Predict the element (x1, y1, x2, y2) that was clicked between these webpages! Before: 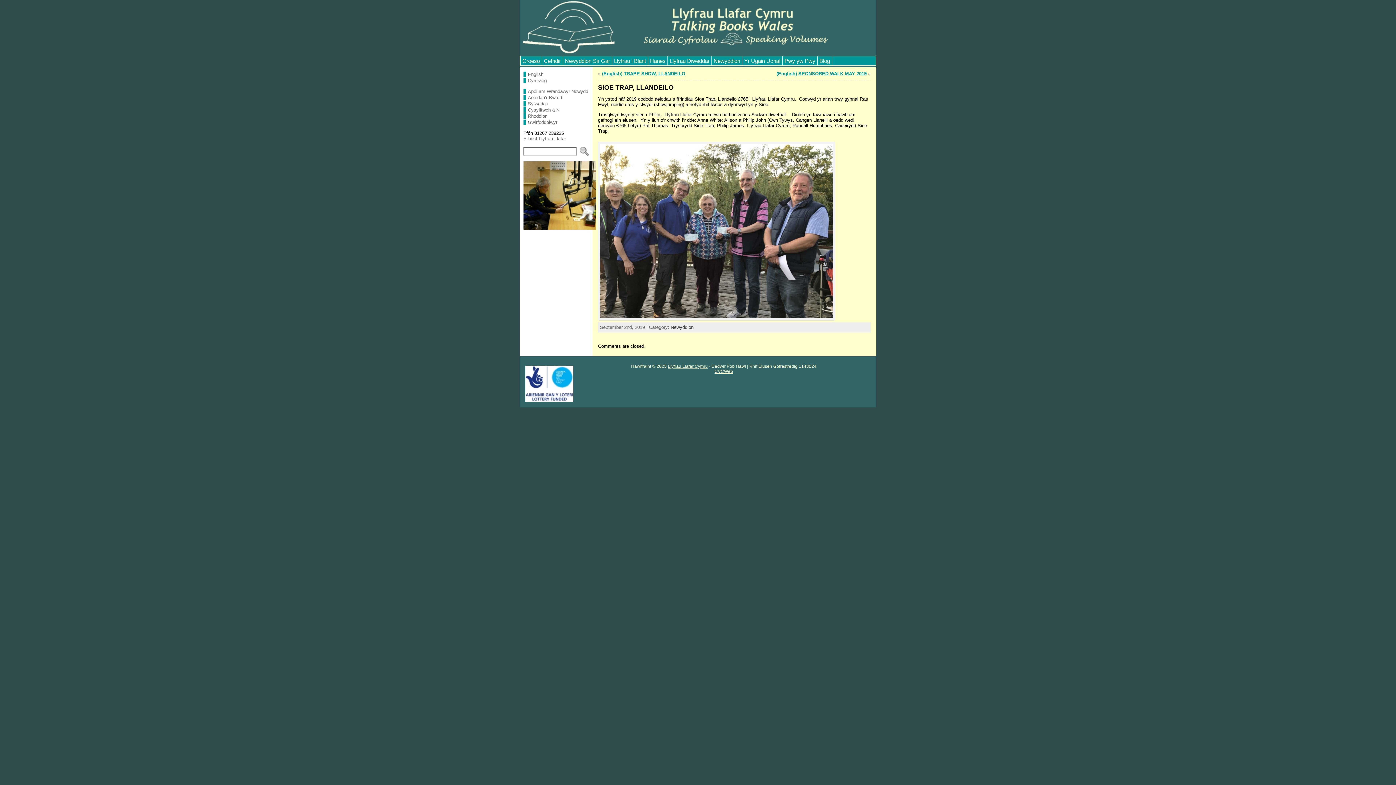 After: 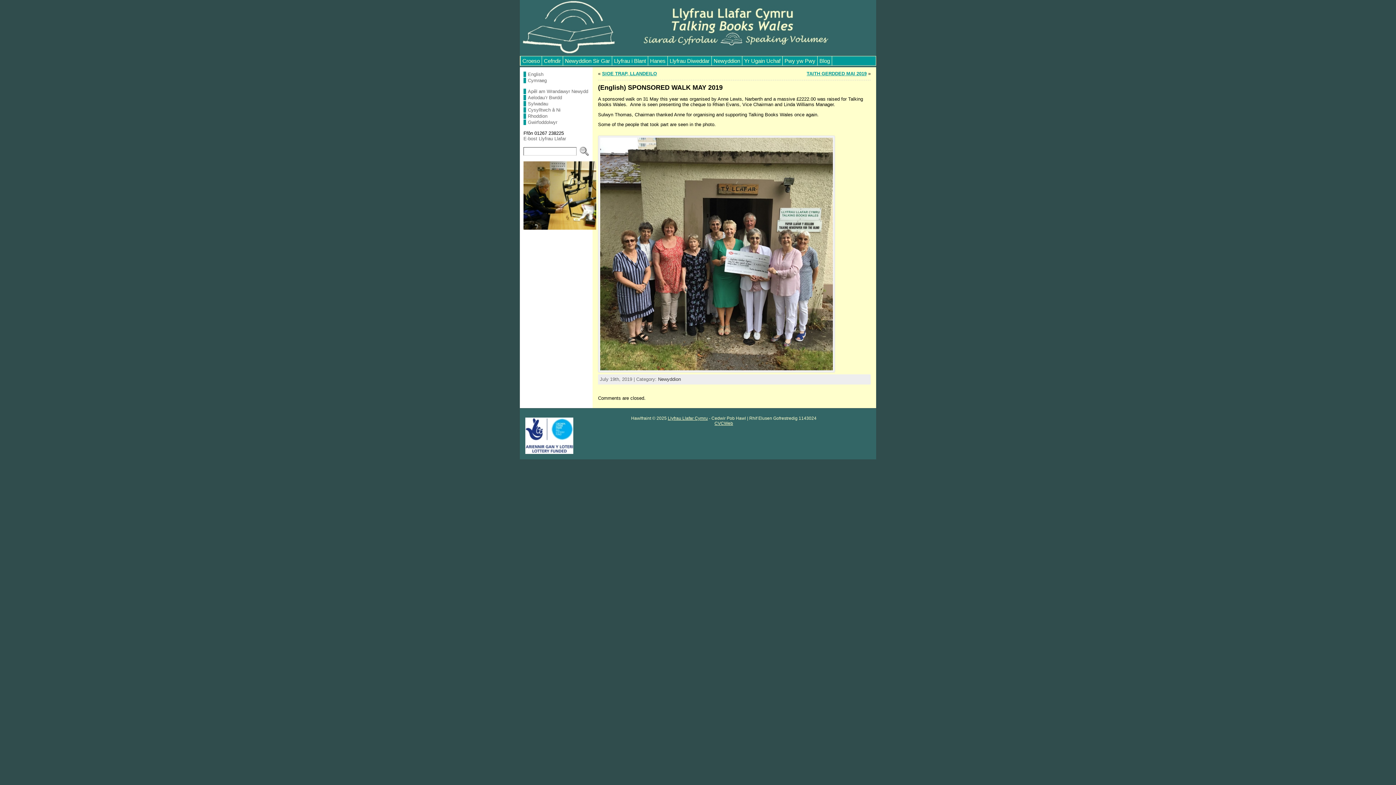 Action: label: (English) SPONSORED WALK MAY 2019 bbox: (776, 70, 866, 76)